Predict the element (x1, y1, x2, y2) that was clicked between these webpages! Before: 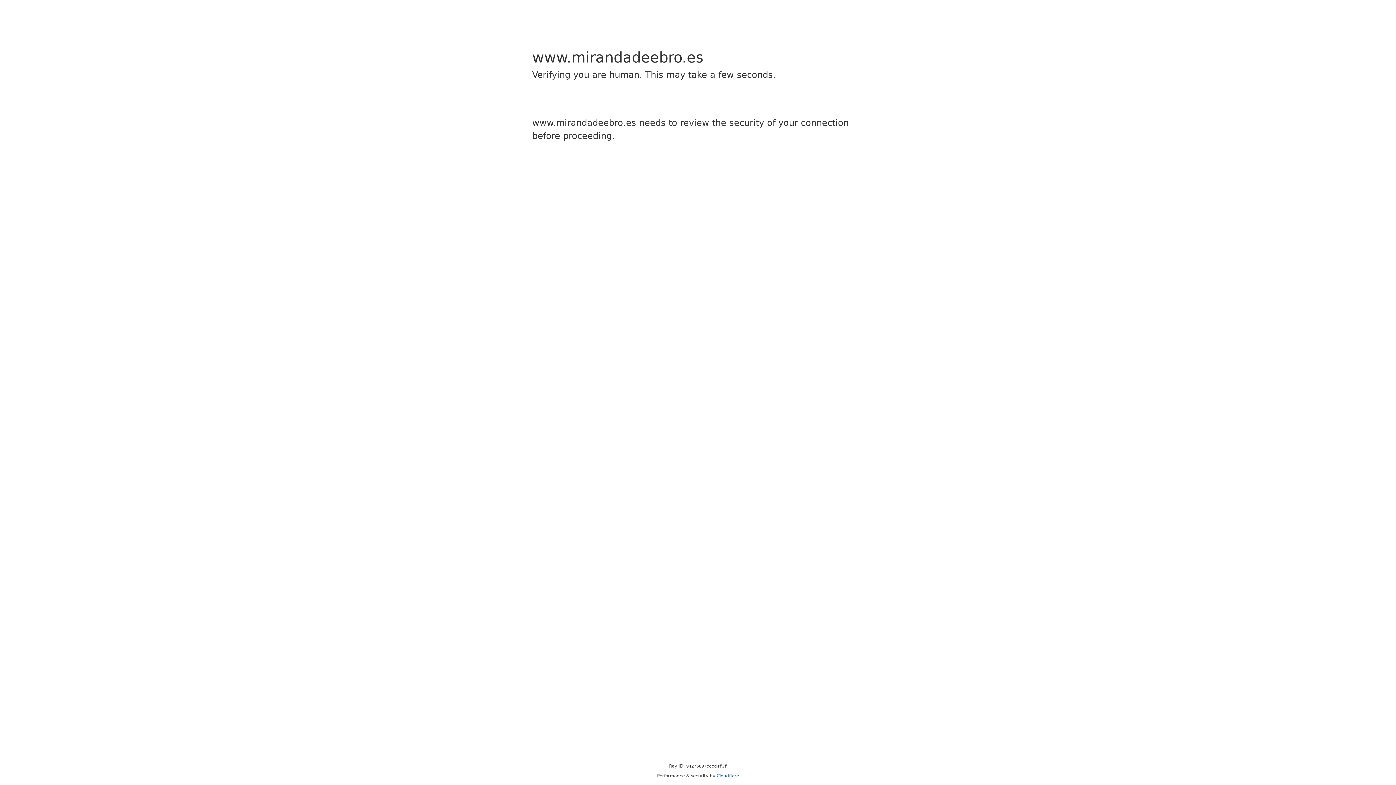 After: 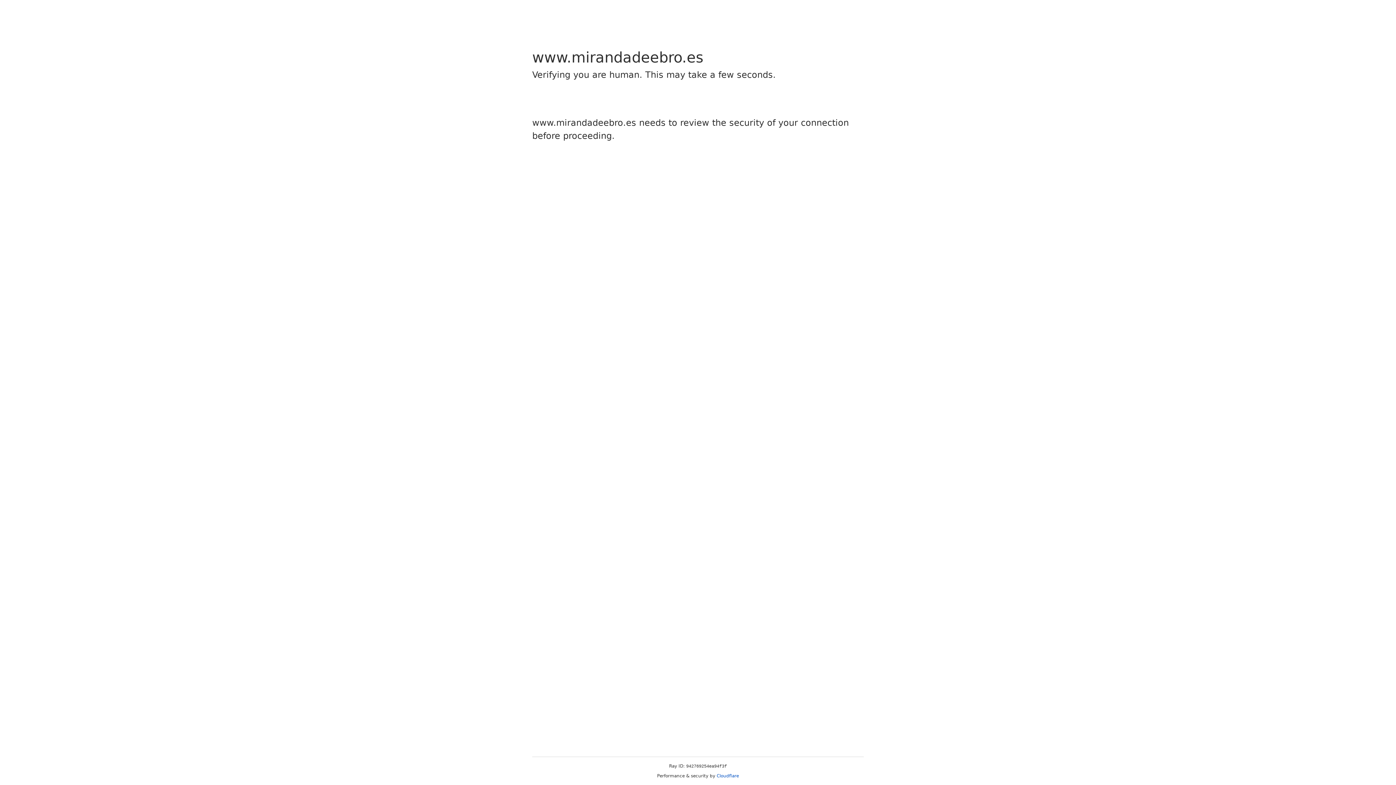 Action: bbox: (716, 773, 739, 778) label: Cloudflare